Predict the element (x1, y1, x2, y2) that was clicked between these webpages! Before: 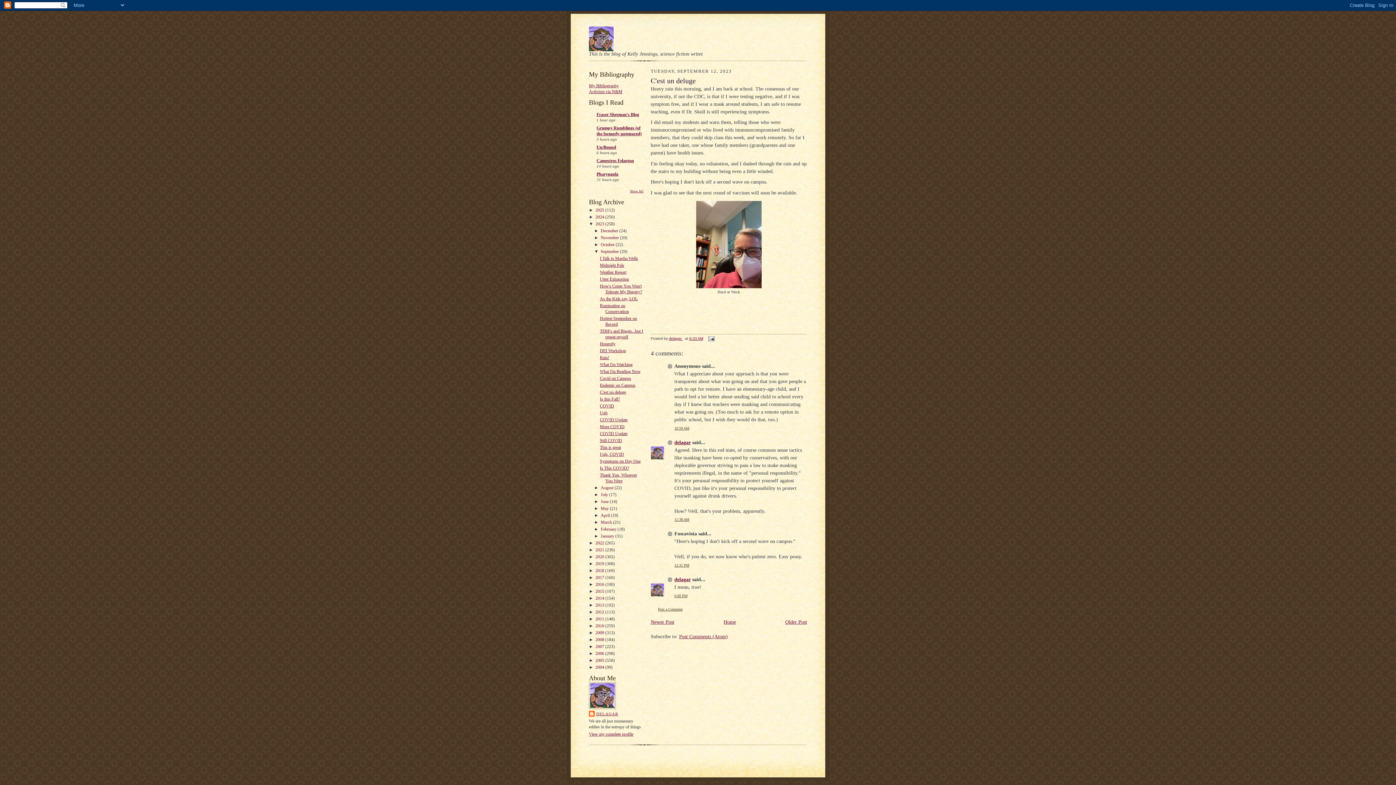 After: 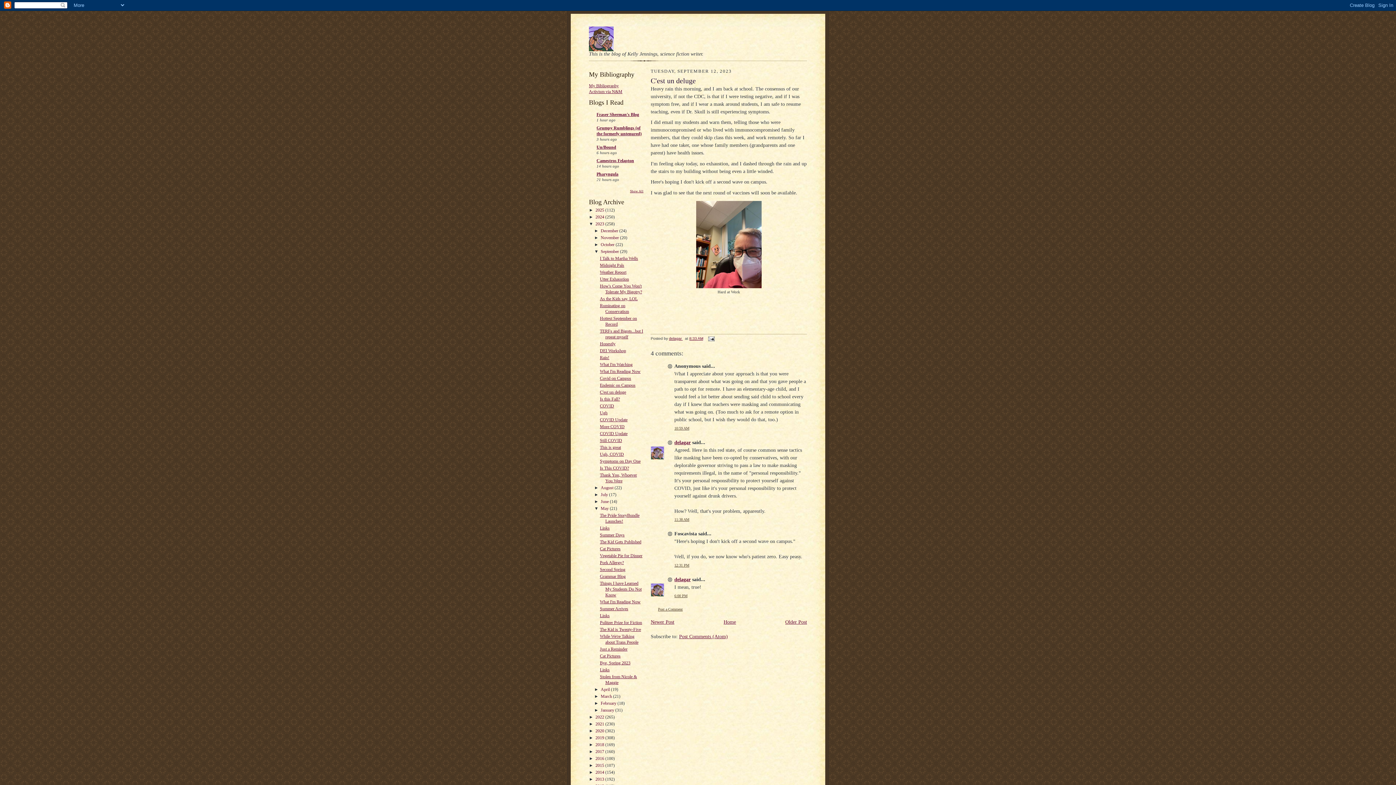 Action: label: ►   bbox: (594, 506, 600, 511)